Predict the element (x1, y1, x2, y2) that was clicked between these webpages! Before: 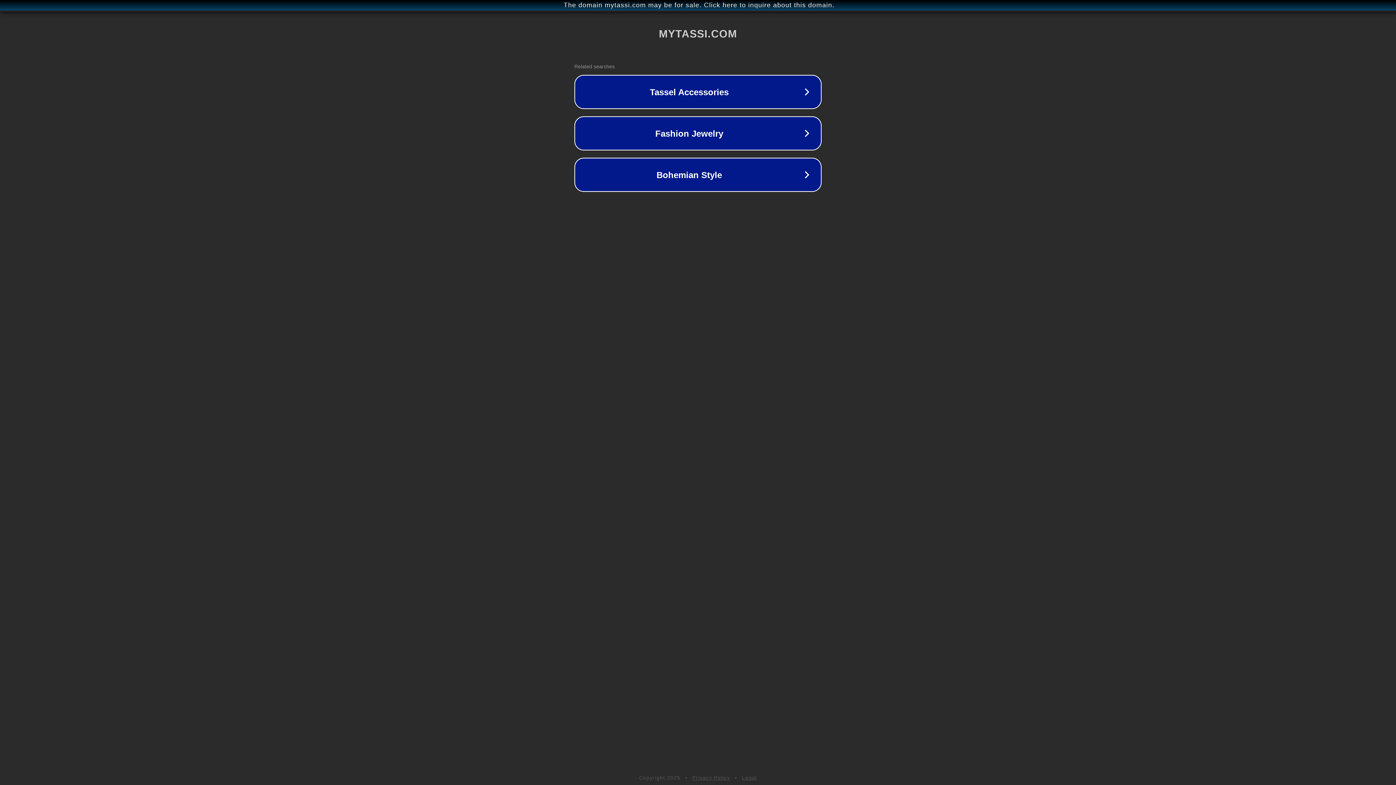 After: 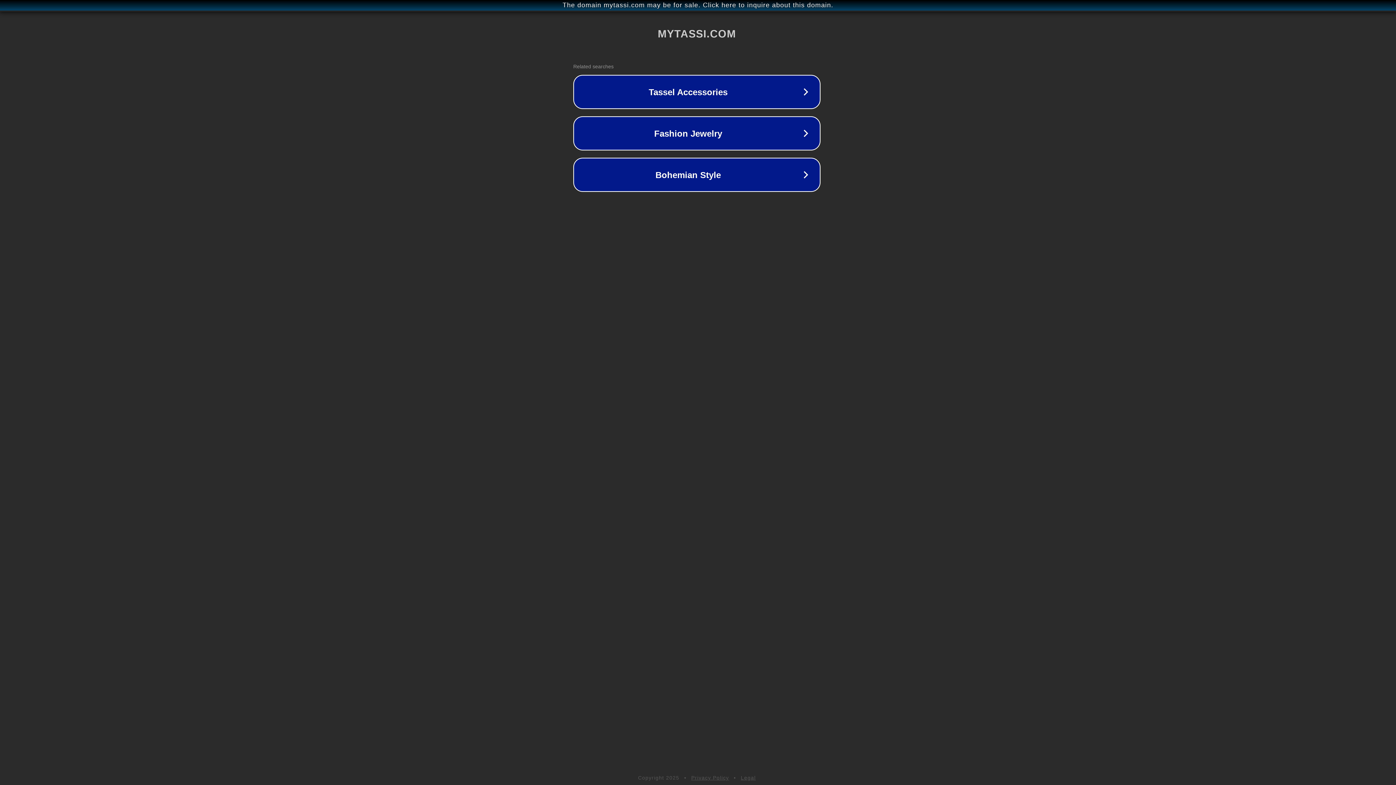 Action: label: The domain mytassi.com may be for sale. Click here to inquire about this domain. bbox: (1, 1, 1397, 9)